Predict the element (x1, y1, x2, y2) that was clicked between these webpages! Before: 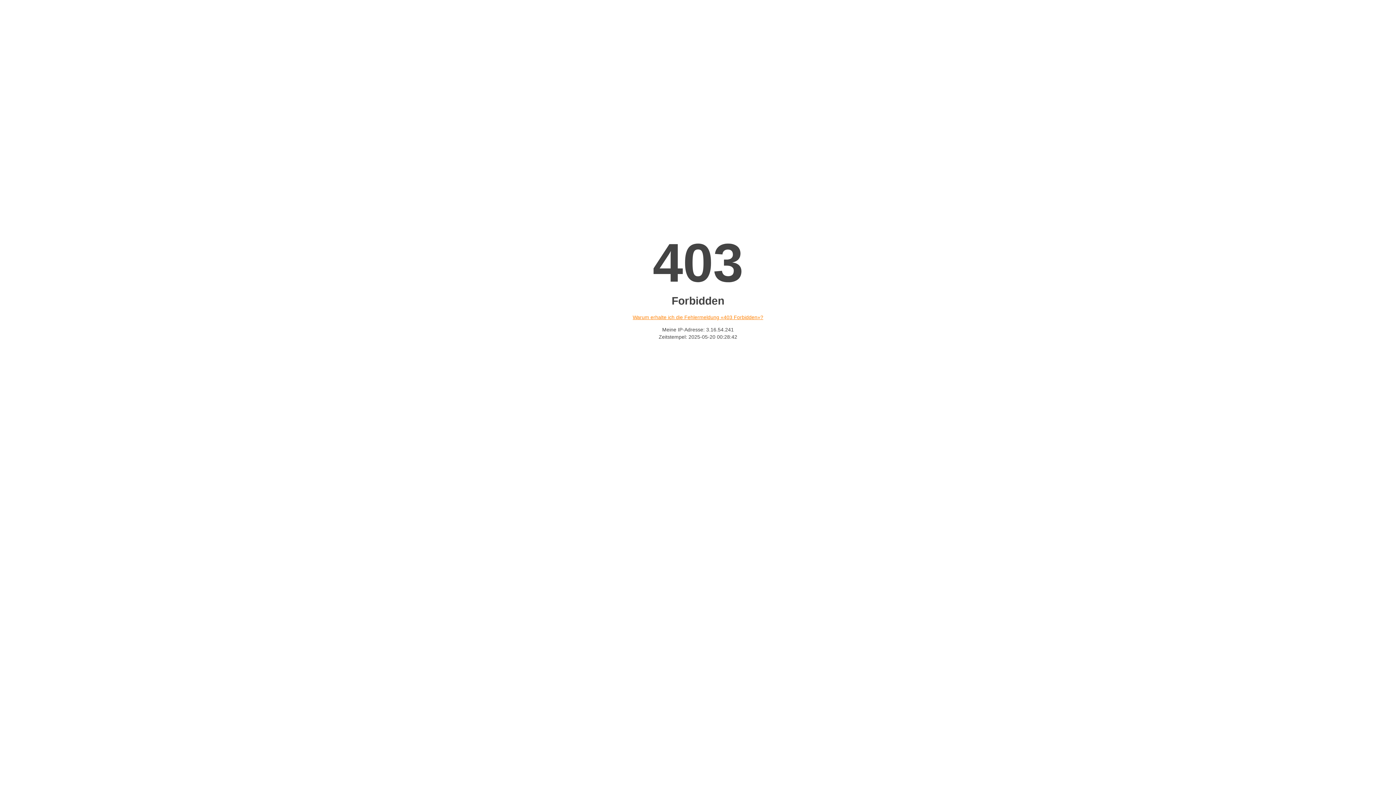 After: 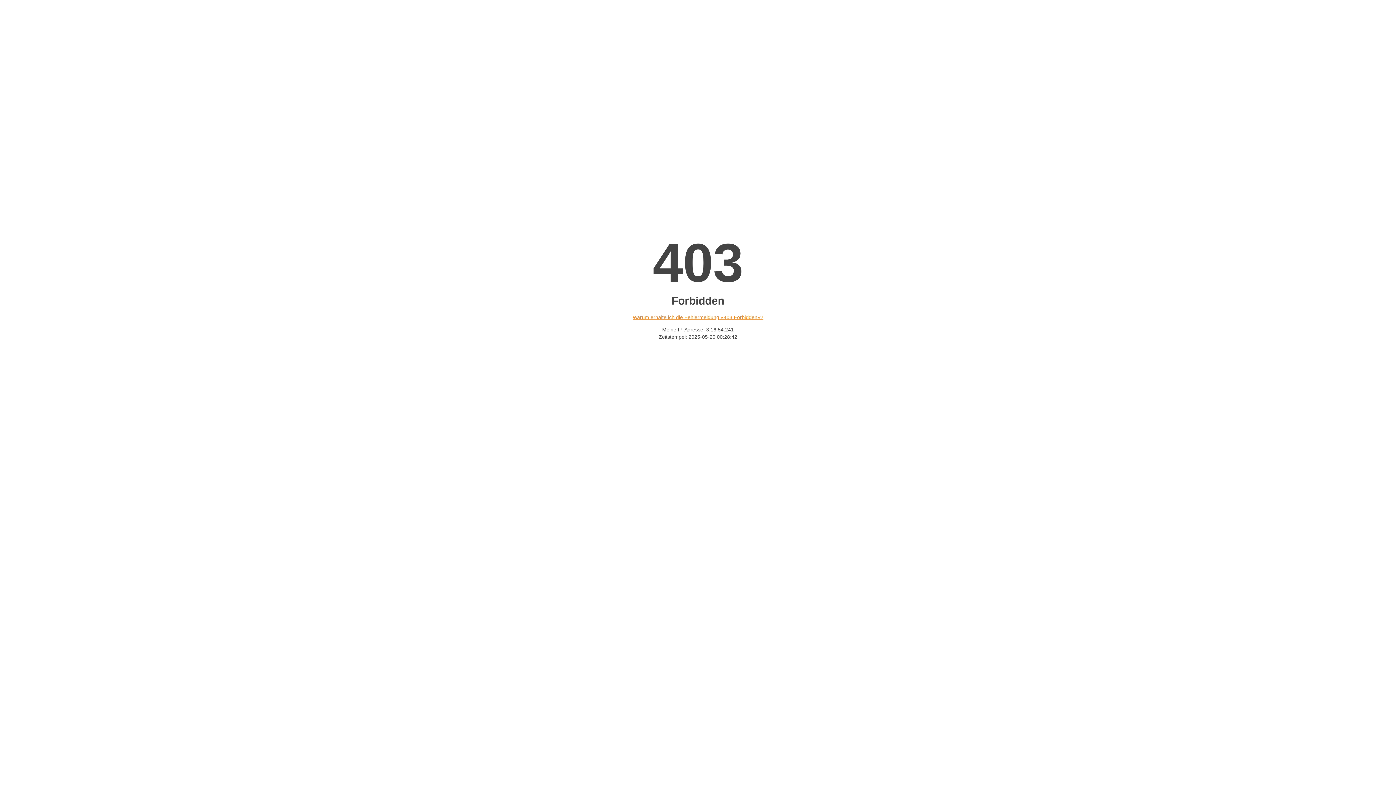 Action: bbox: (632, 314, 763, 320) label: Warum erhalte ich die Fehlermeldung «403 Forbidden»?